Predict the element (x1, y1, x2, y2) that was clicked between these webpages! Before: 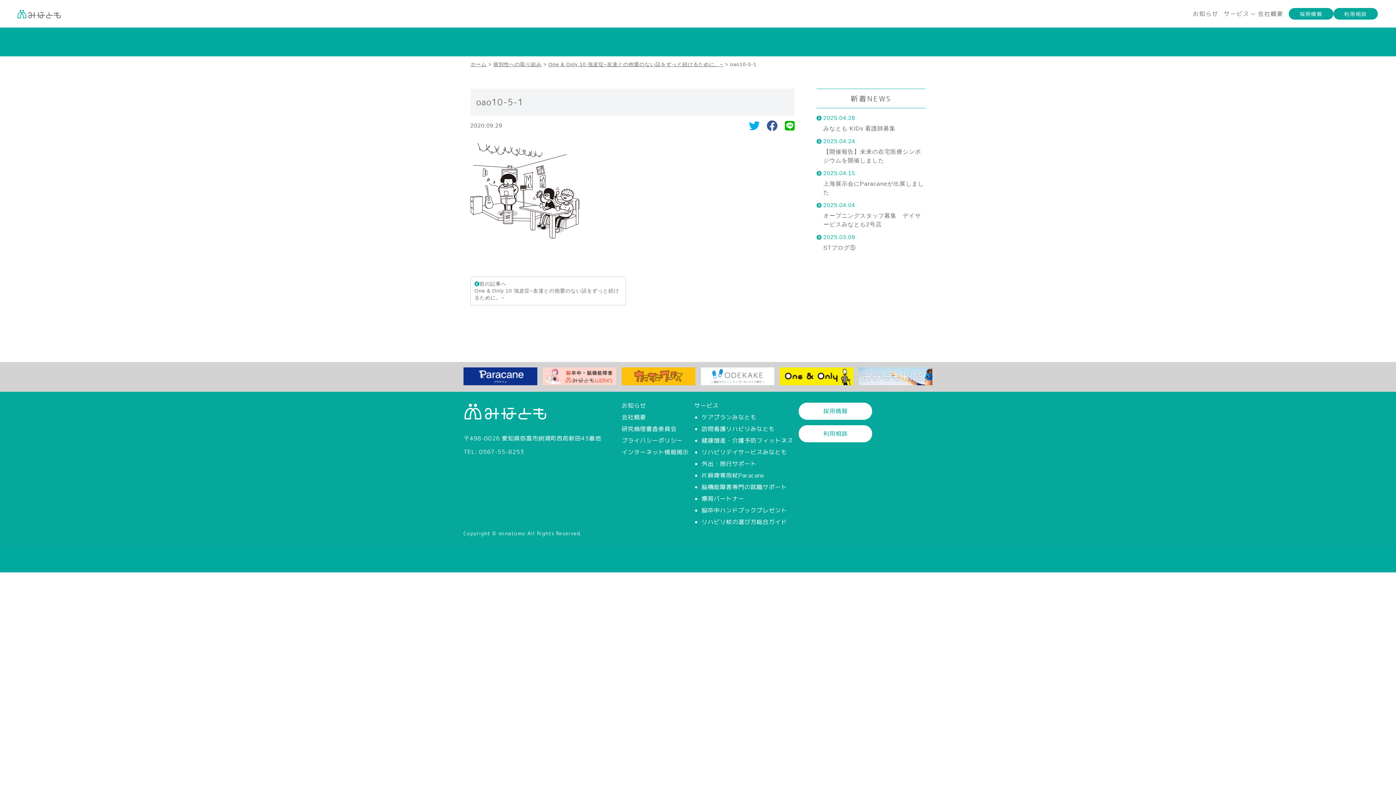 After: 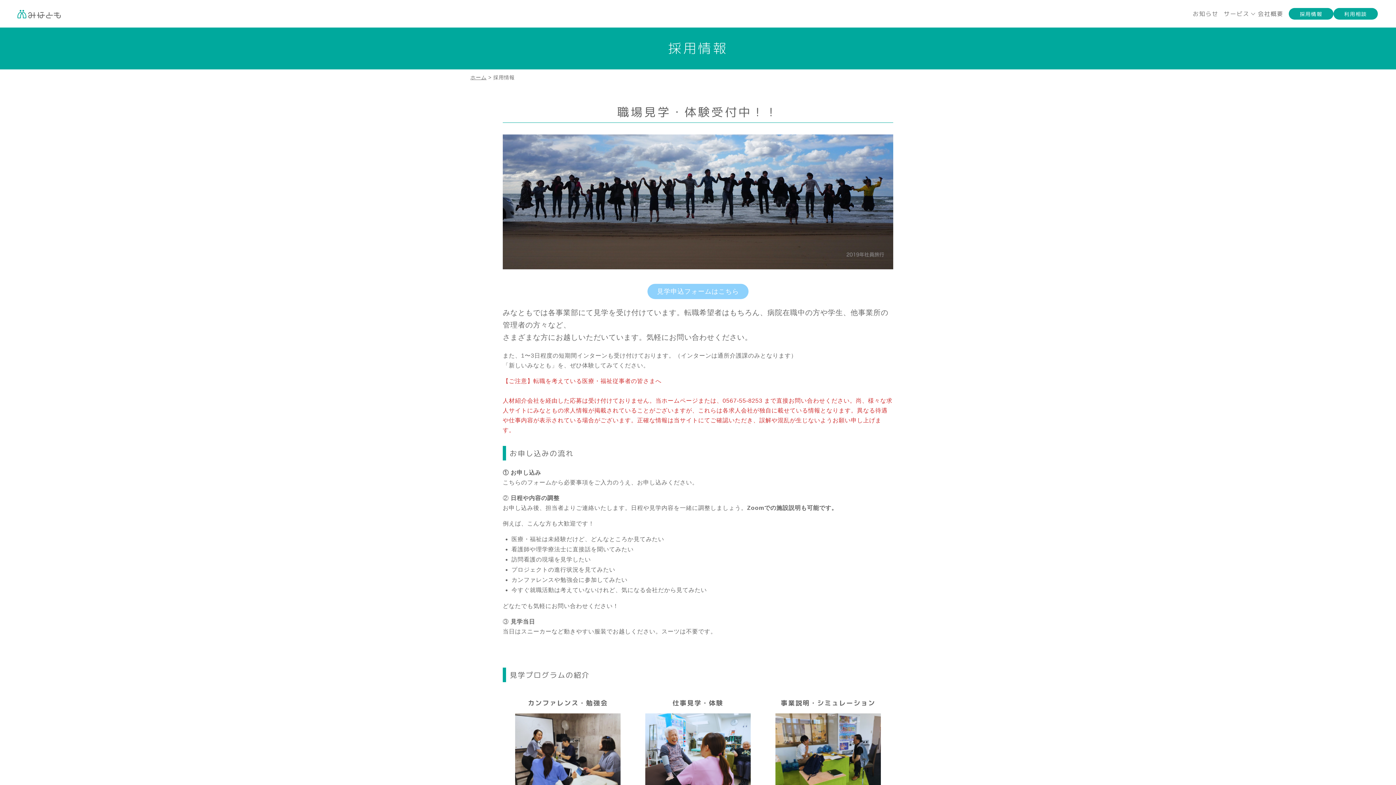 Action: label: 採用情報 bbox: (798, 402, 872, 420)